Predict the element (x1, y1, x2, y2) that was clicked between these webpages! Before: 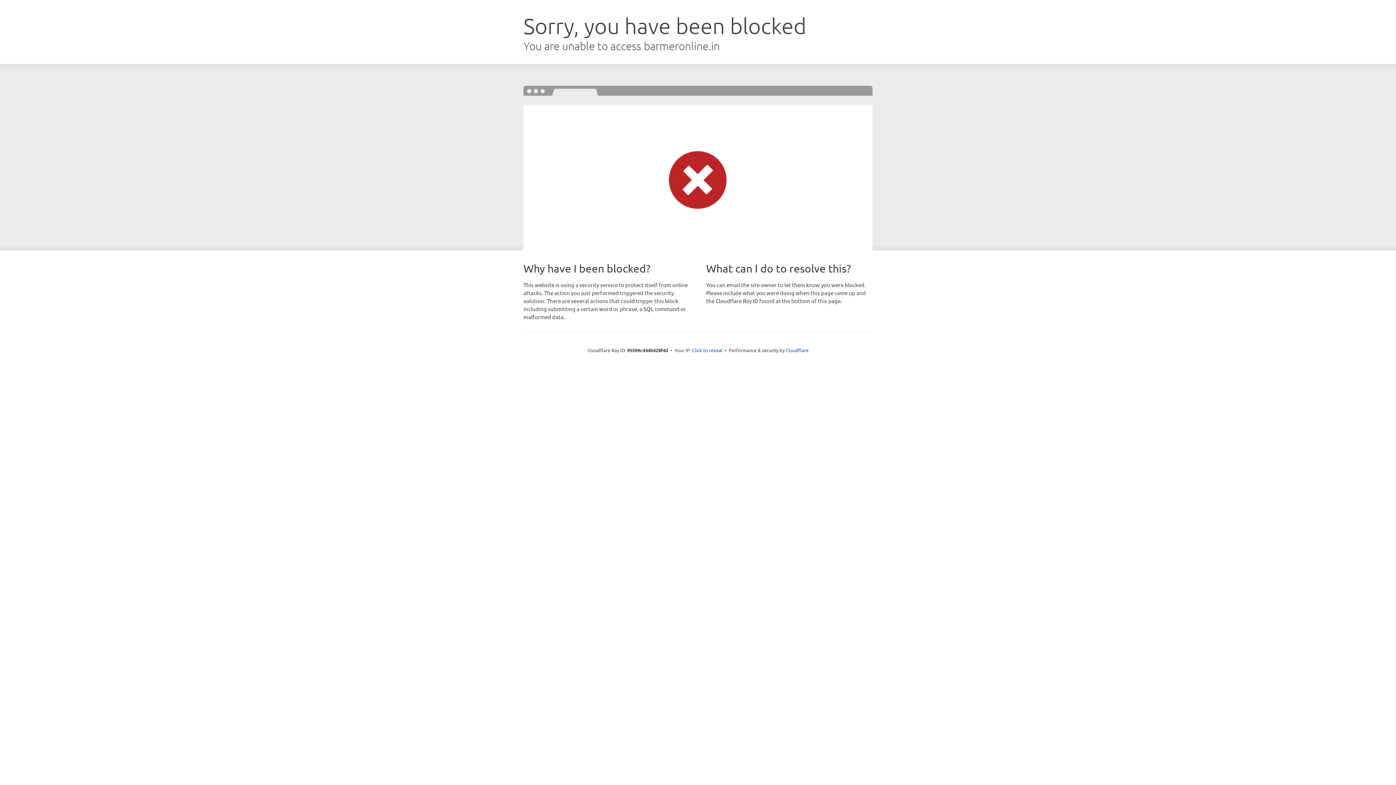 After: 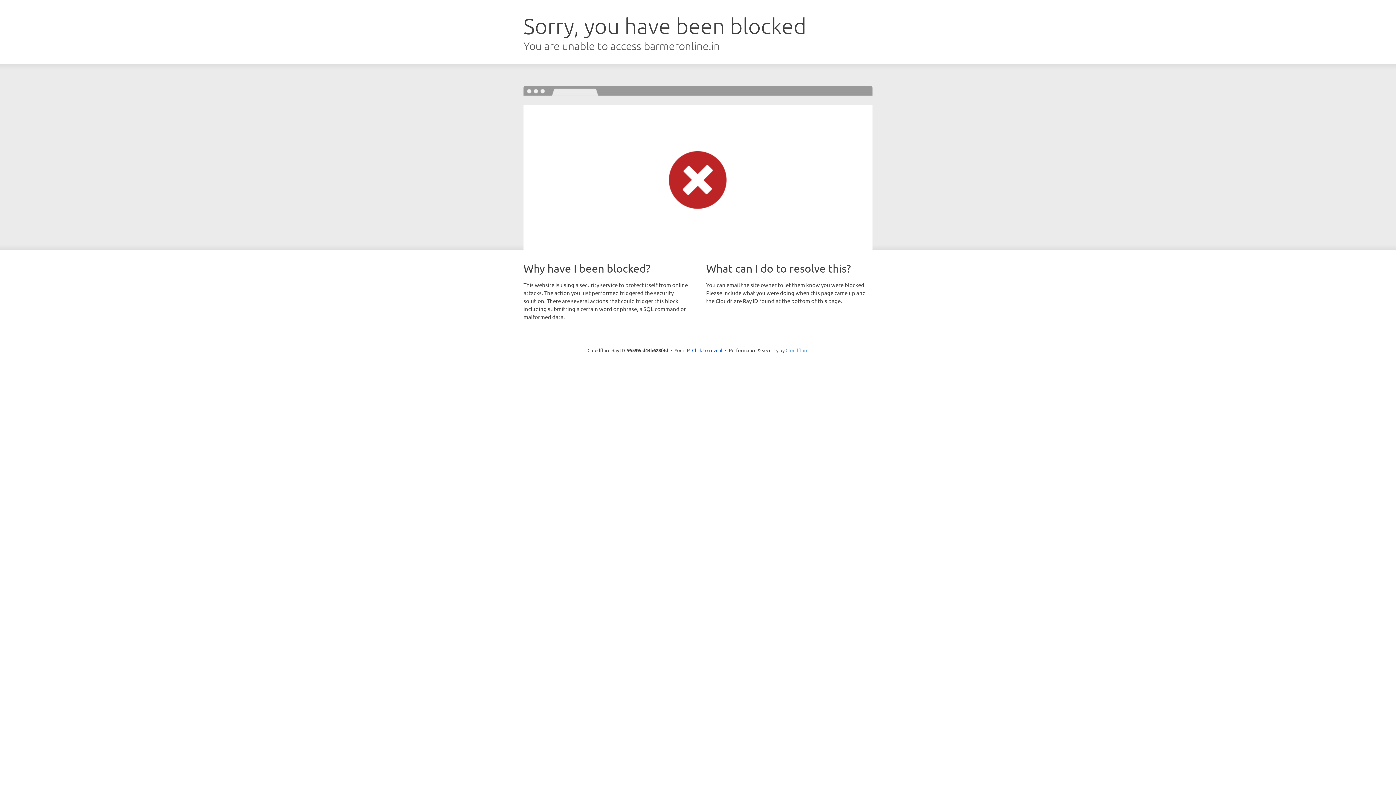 Action: bbox: (785, 347, 808, 353) label: Cloudflare